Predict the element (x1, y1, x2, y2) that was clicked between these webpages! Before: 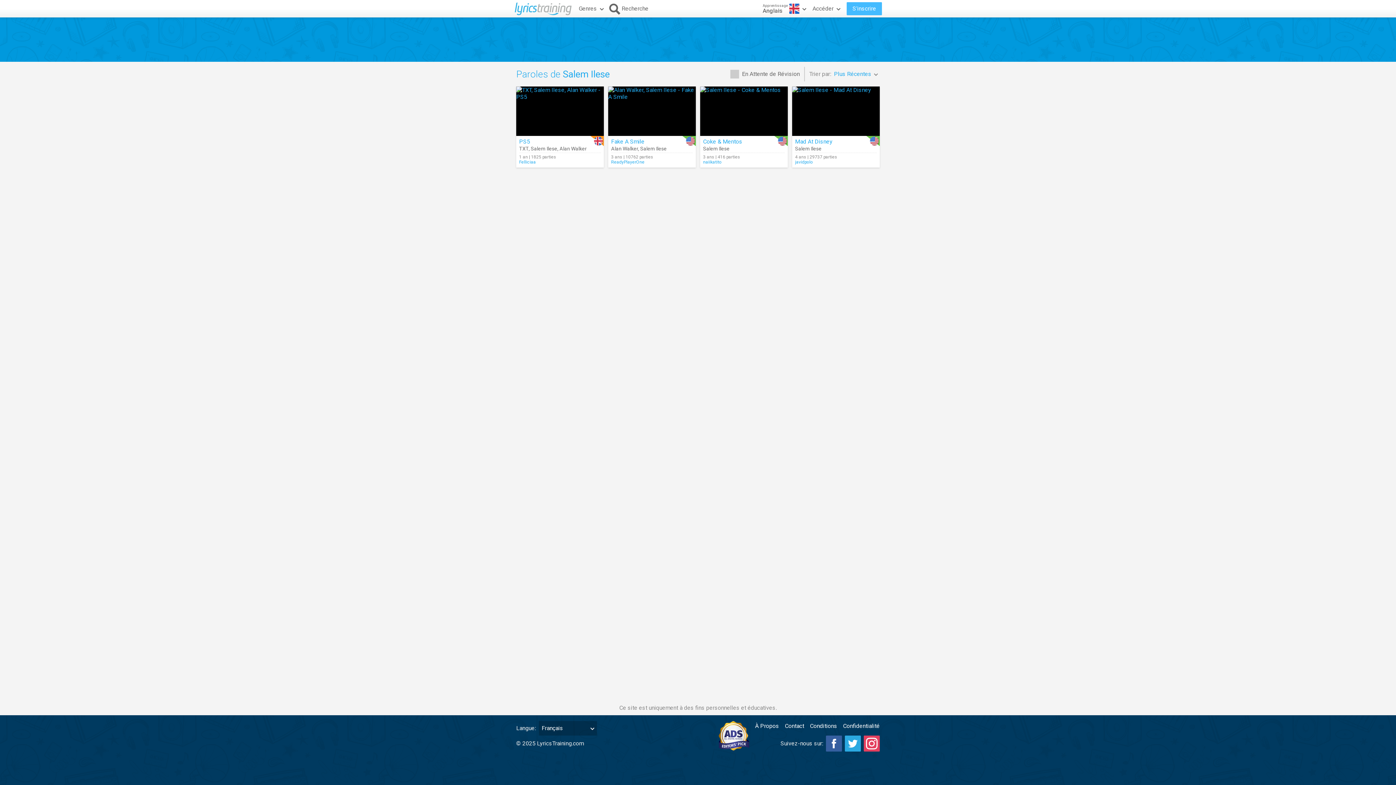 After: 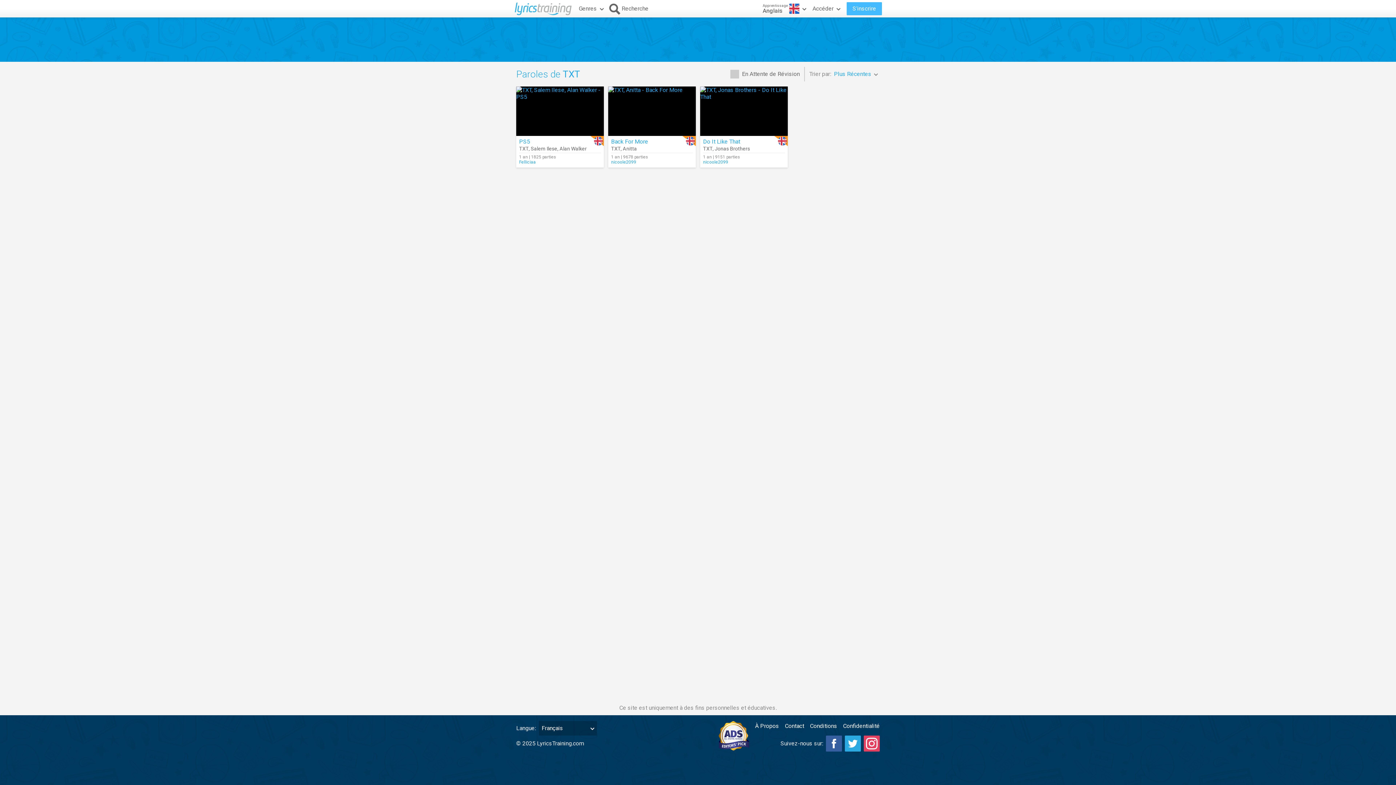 Action: label: TXT bbox: (519, 145, 528, 151)